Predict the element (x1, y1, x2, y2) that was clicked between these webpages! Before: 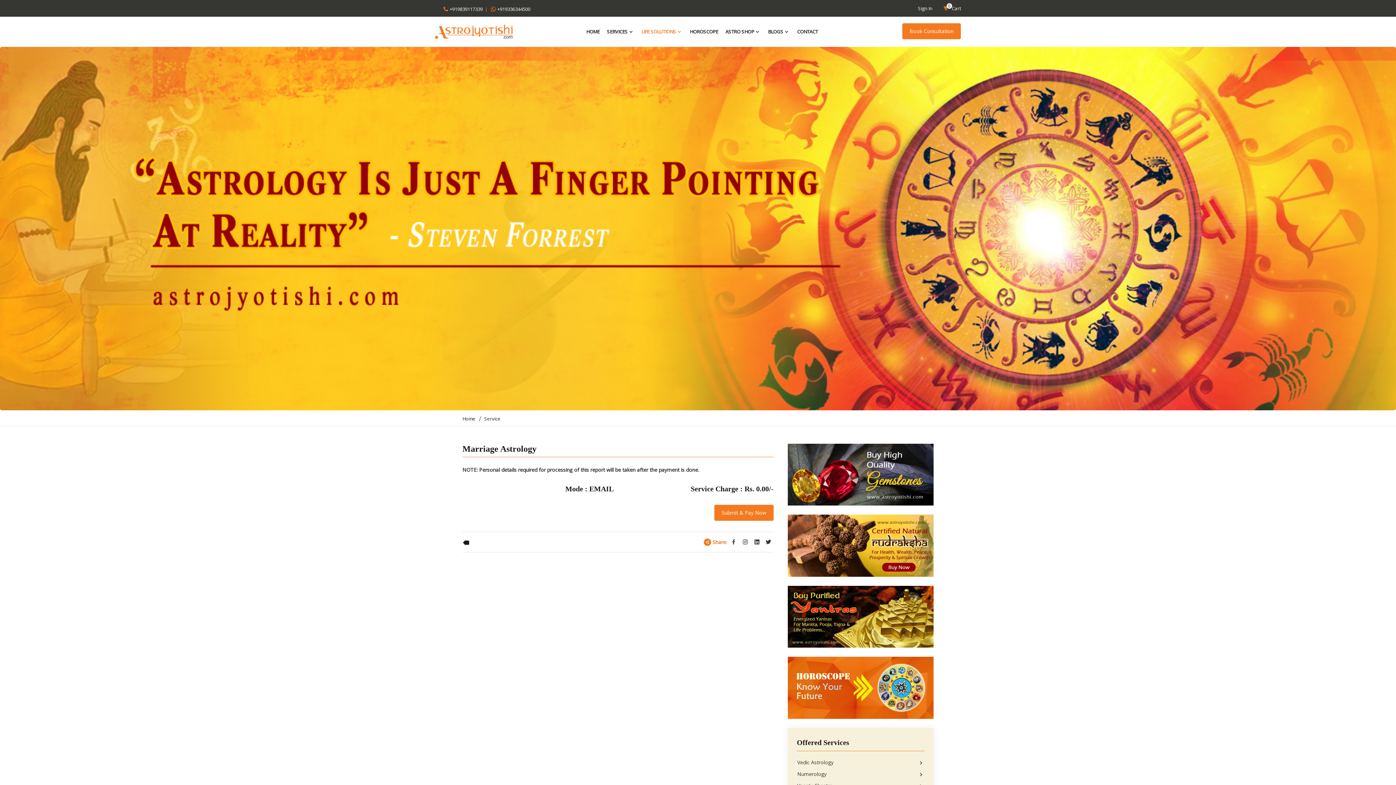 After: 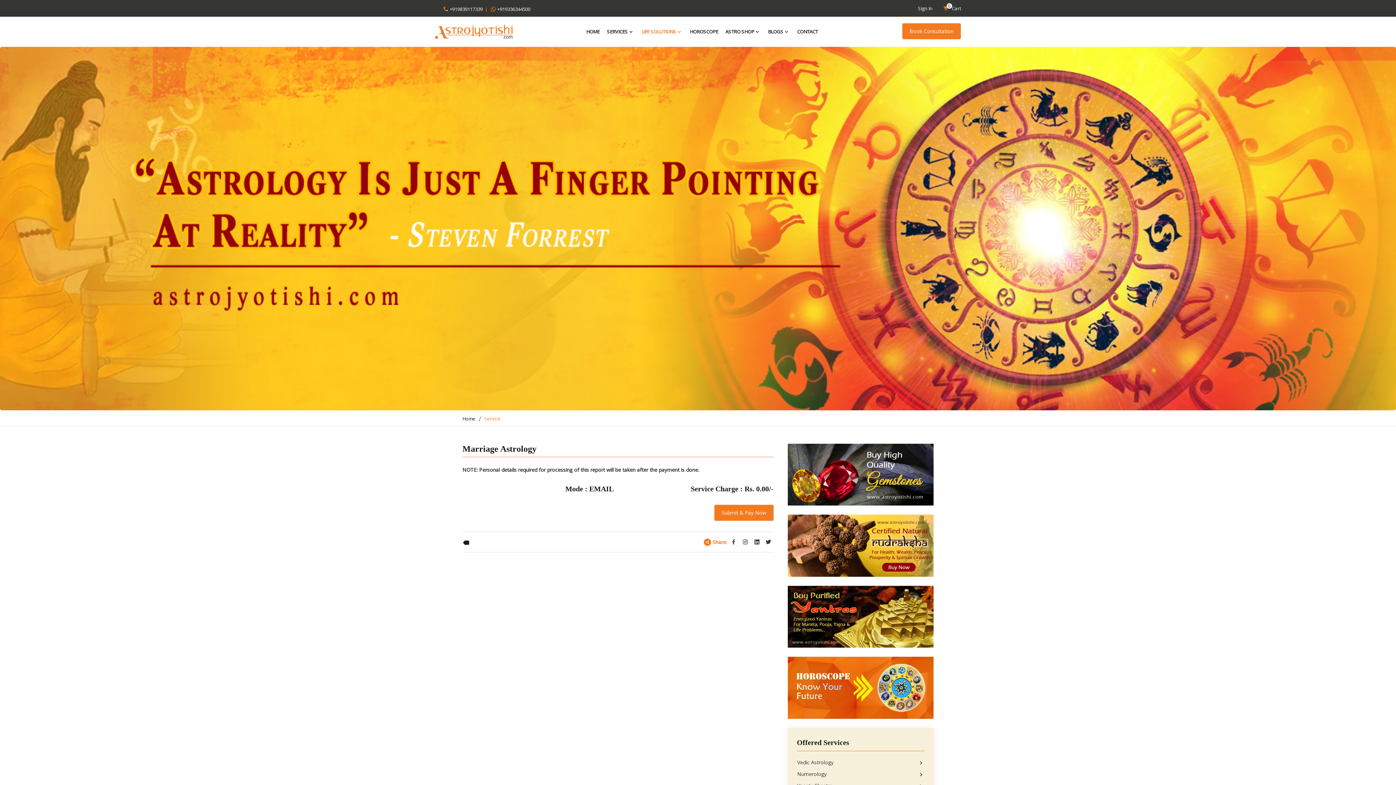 Action: bbox: (484, 415, 500, 422) label: Service